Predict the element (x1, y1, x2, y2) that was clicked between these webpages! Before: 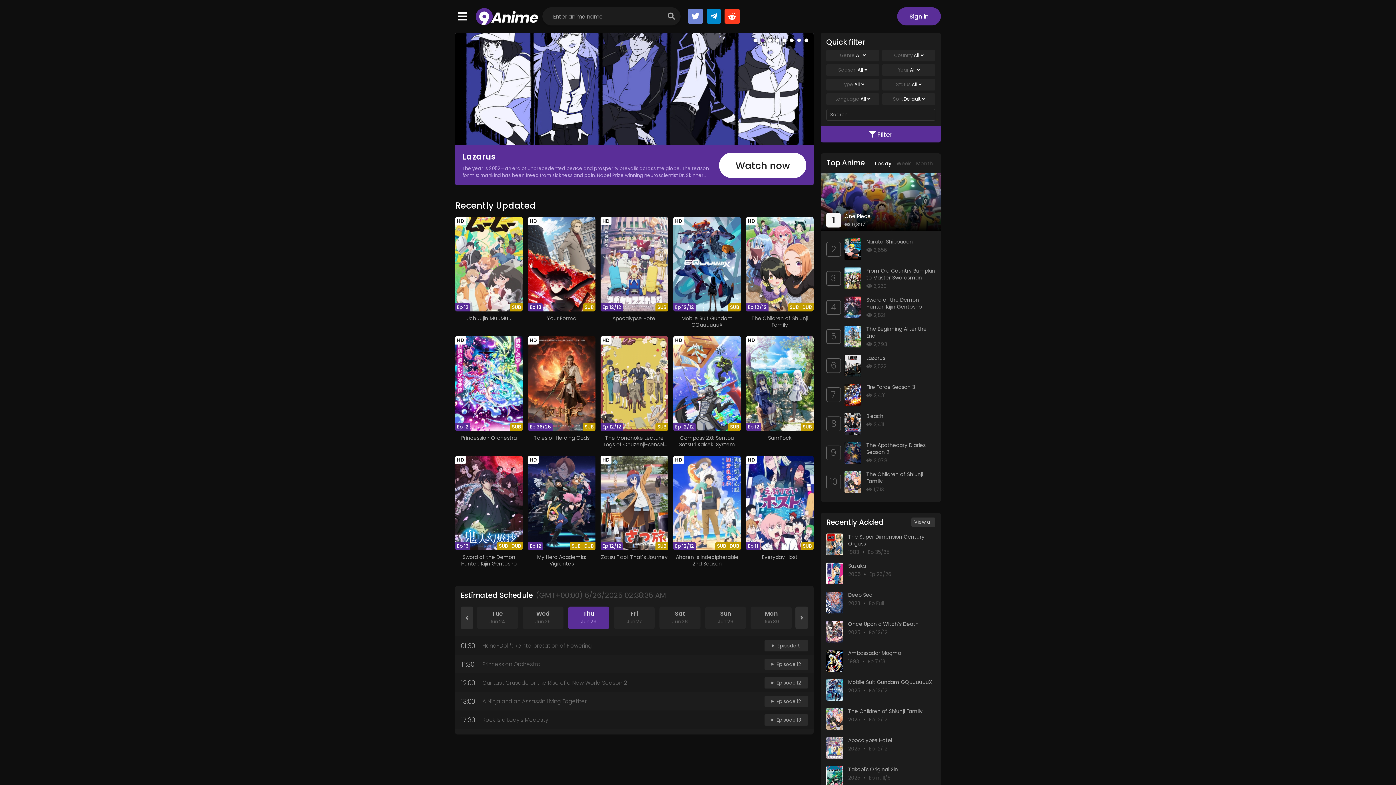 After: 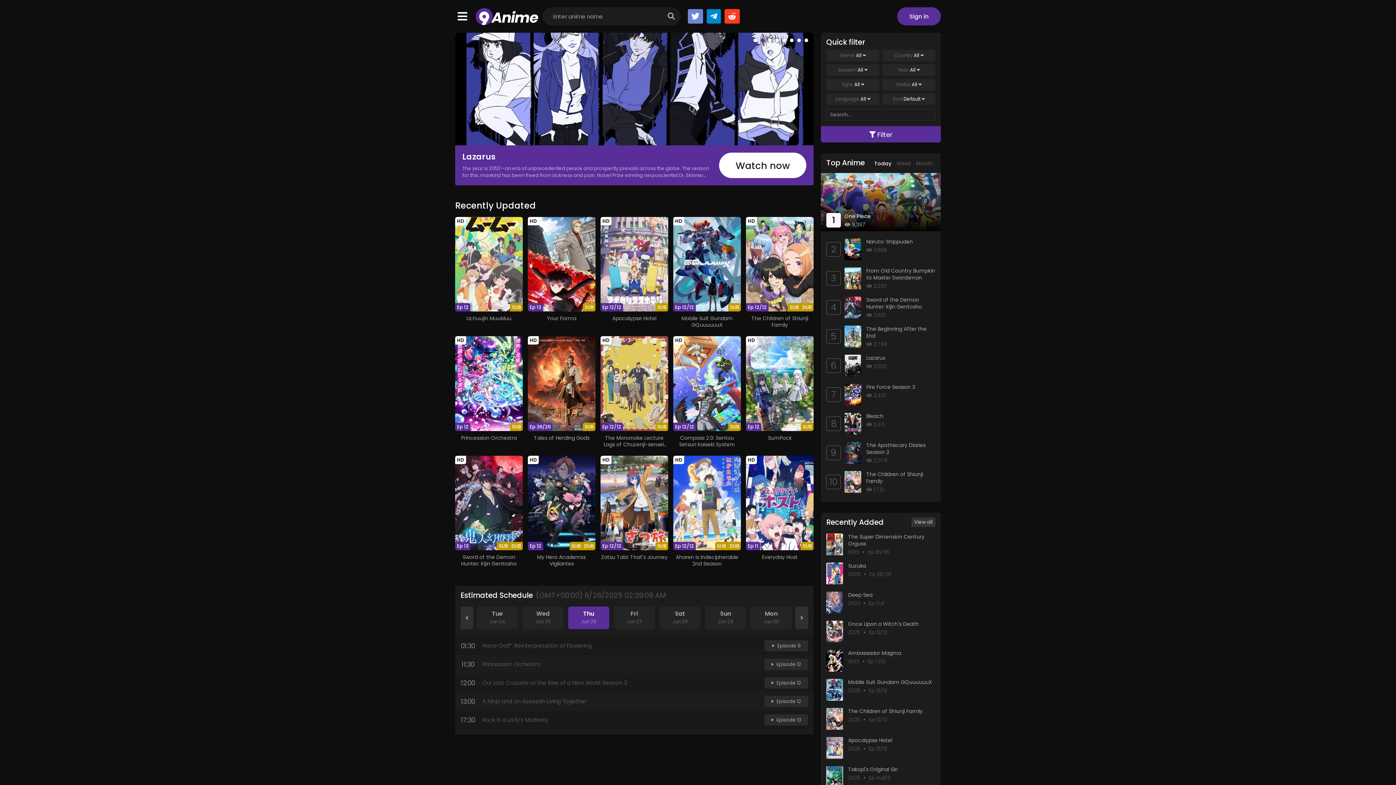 Action: label: Deep Sea bbox: (848, 591, 872, 598)